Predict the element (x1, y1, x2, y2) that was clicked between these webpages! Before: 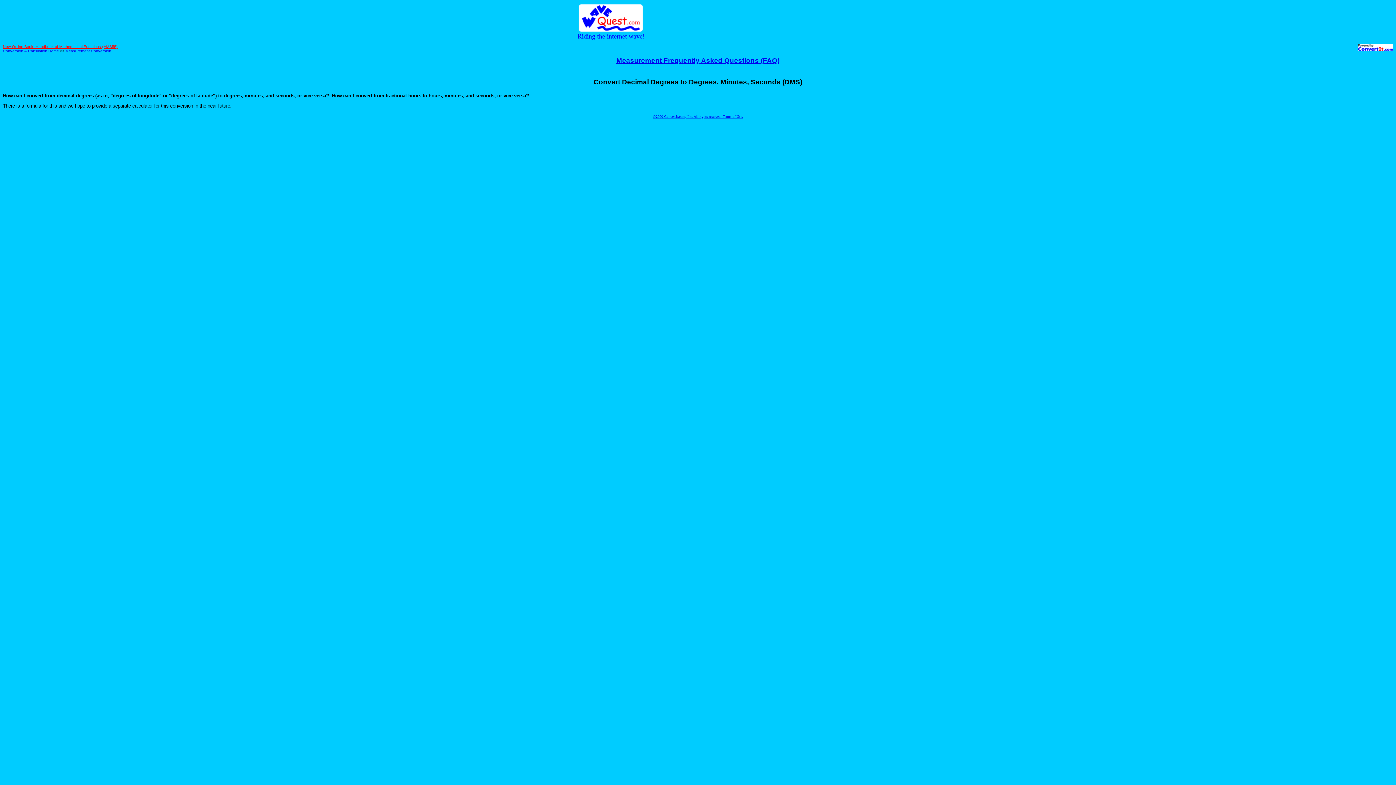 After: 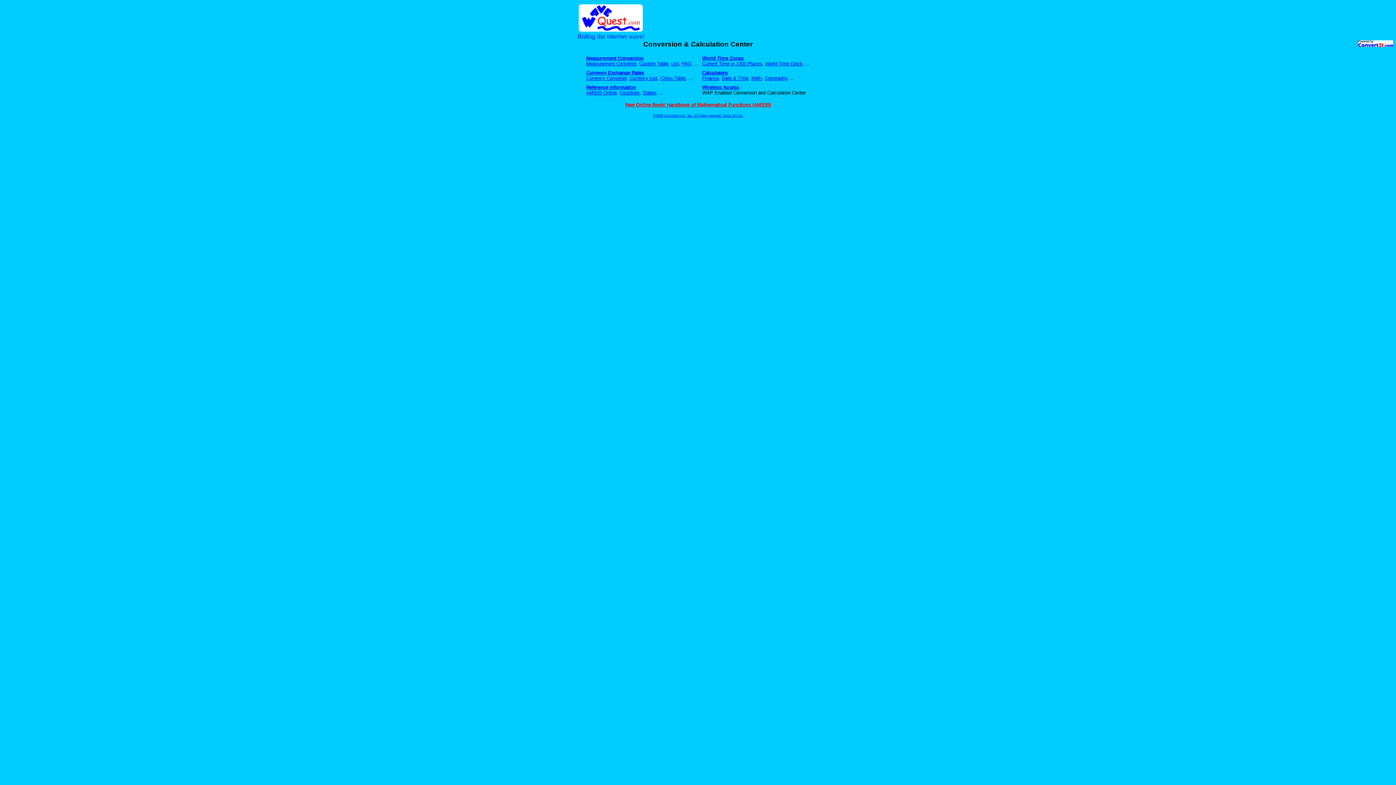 Action: bbox: (2, 48, 58, 52) label: Conversion & Calculation Home